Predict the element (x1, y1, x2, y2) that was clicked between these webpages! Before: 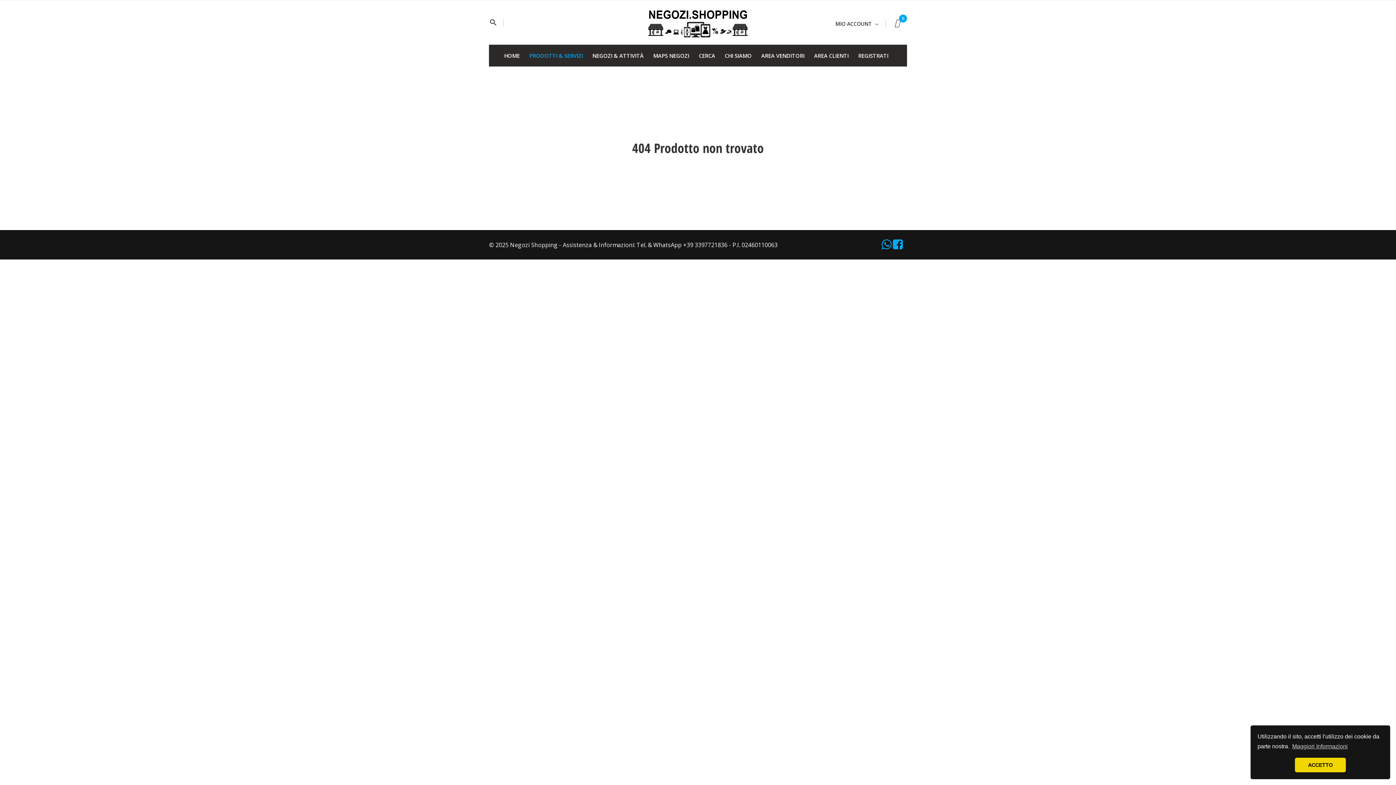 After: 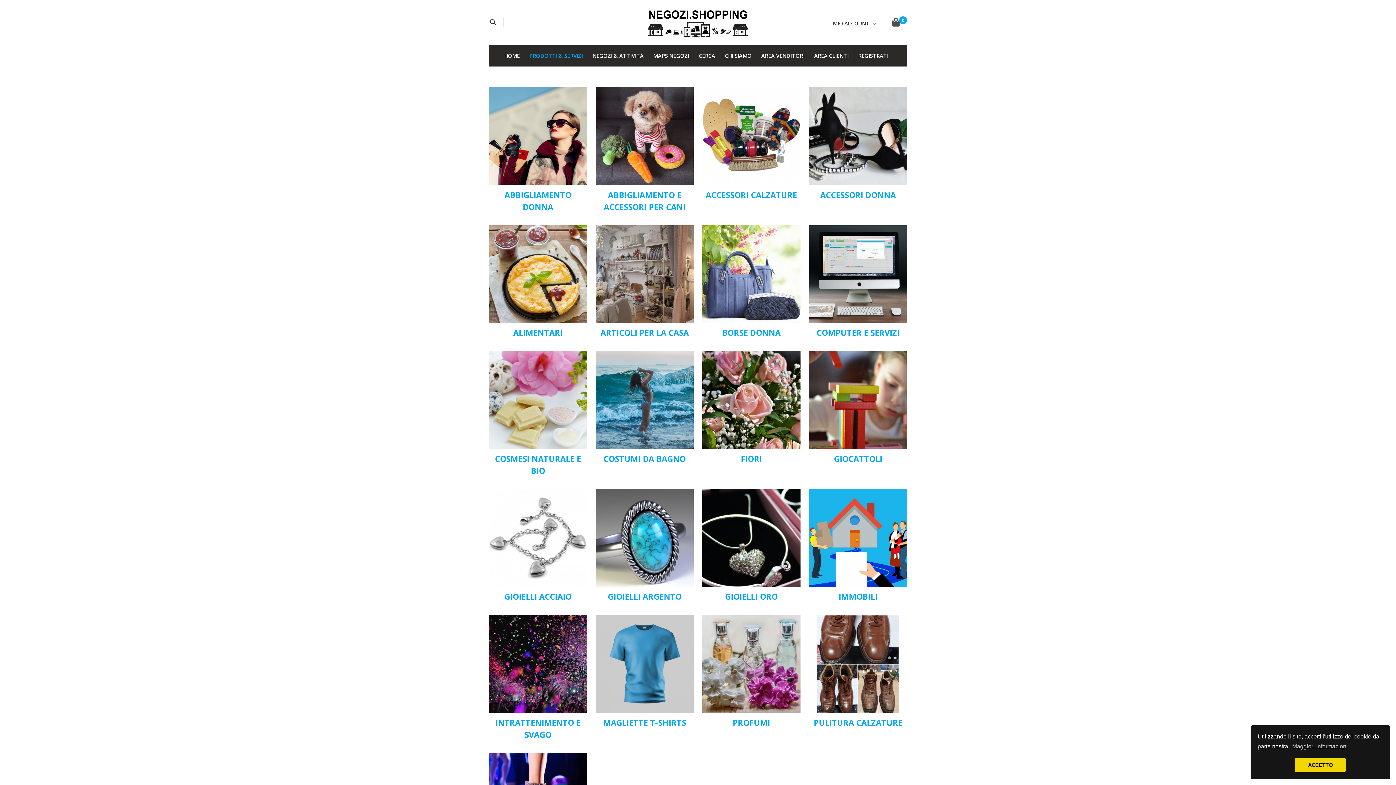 Action: label: PRODOTTI & SERVIZI bbox: (521, 44, 582, 66)